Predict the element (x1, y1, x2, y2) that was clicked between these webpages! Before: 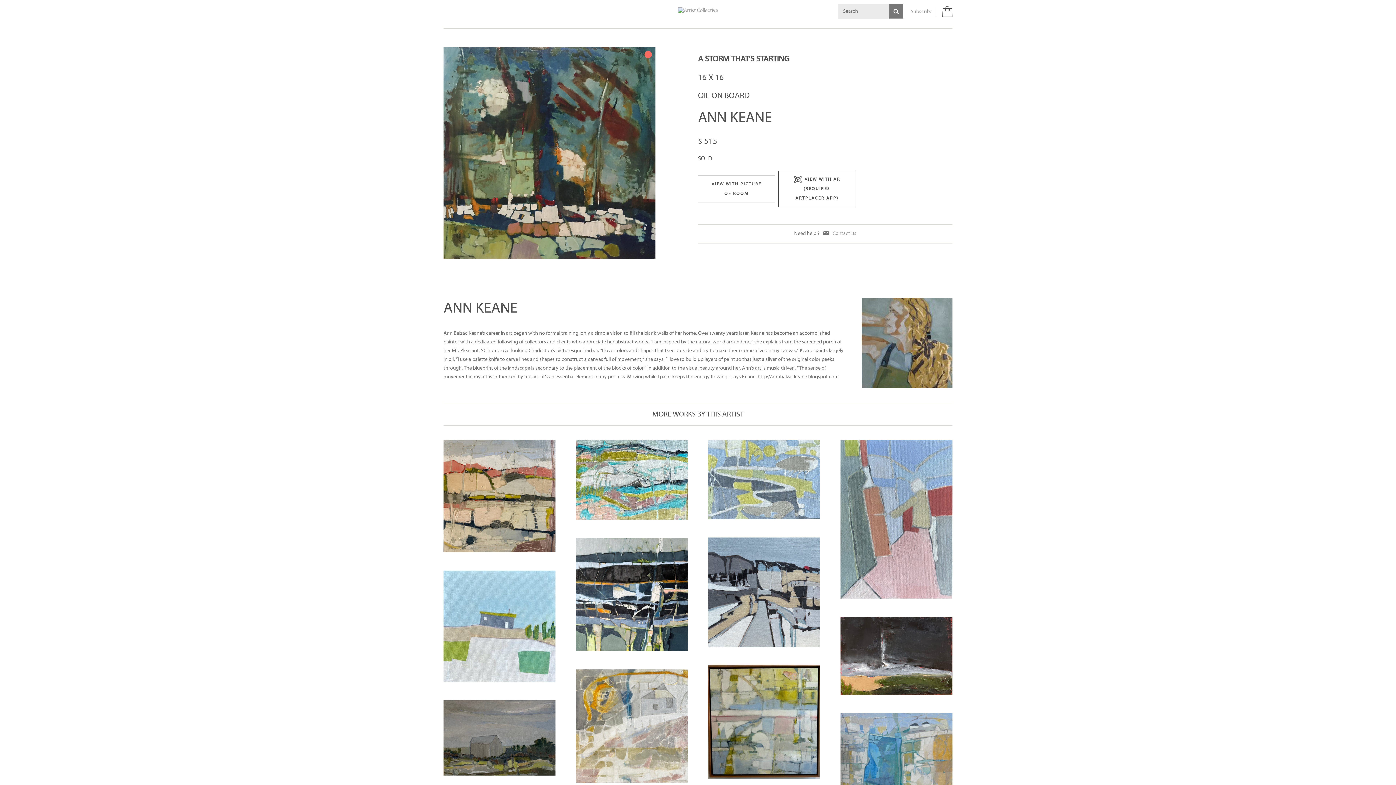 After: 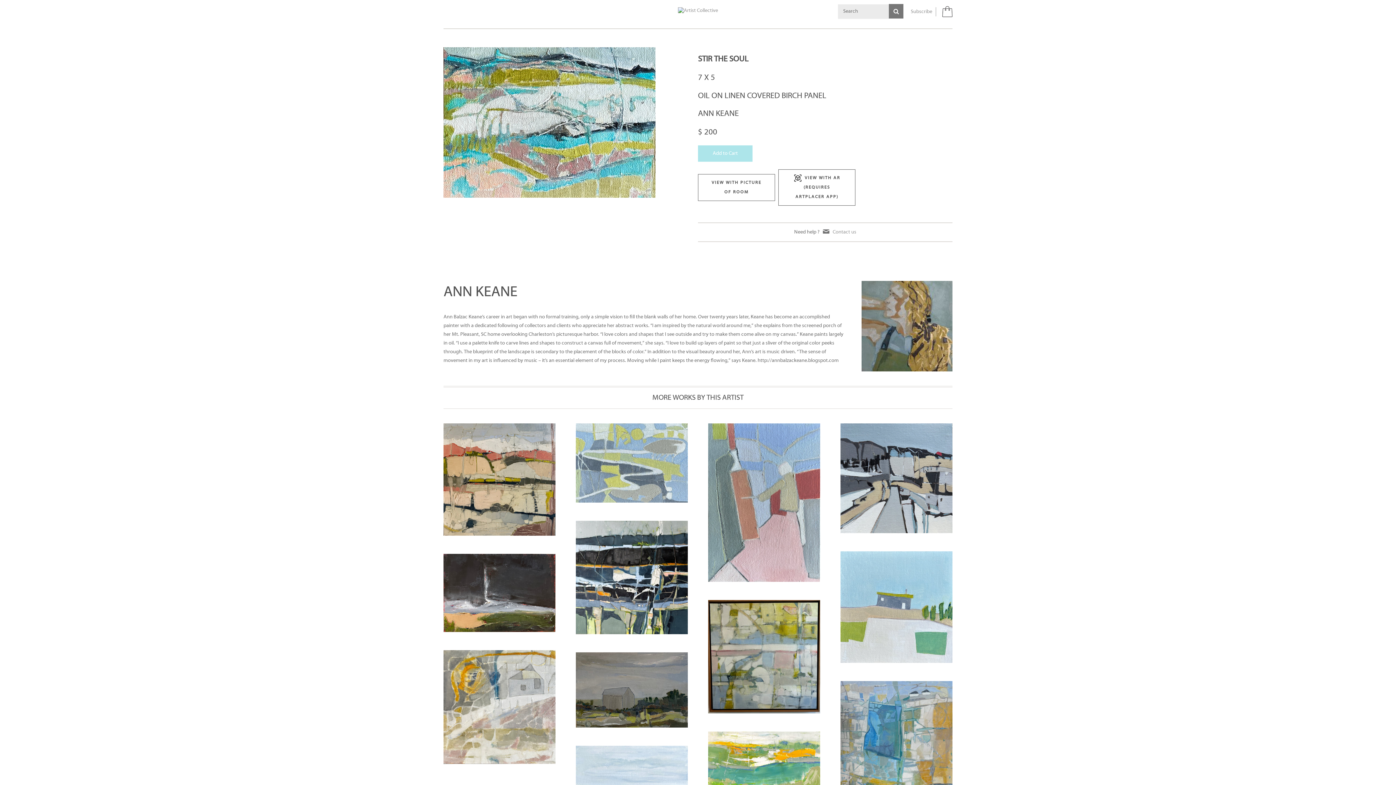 Action: bbox: (576, 440, 688, 519)